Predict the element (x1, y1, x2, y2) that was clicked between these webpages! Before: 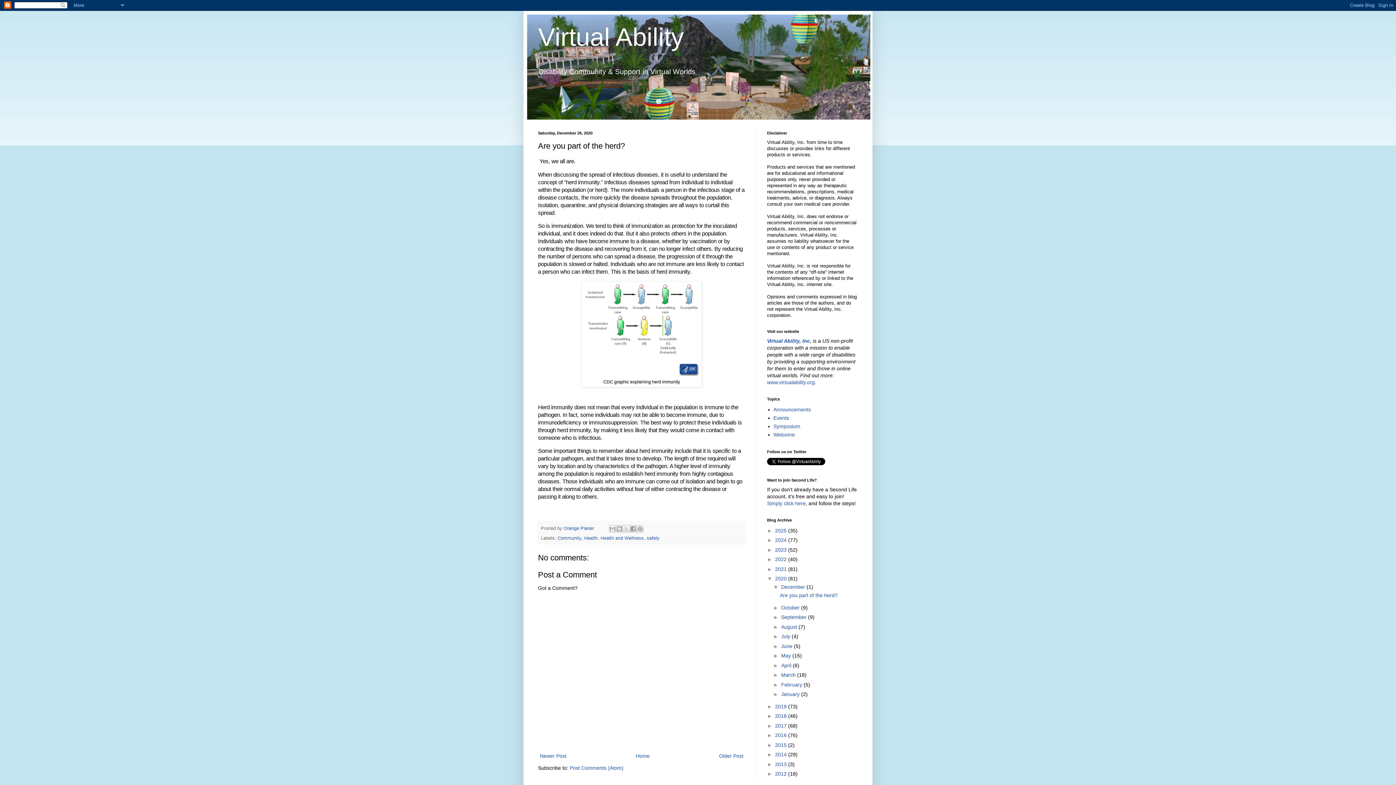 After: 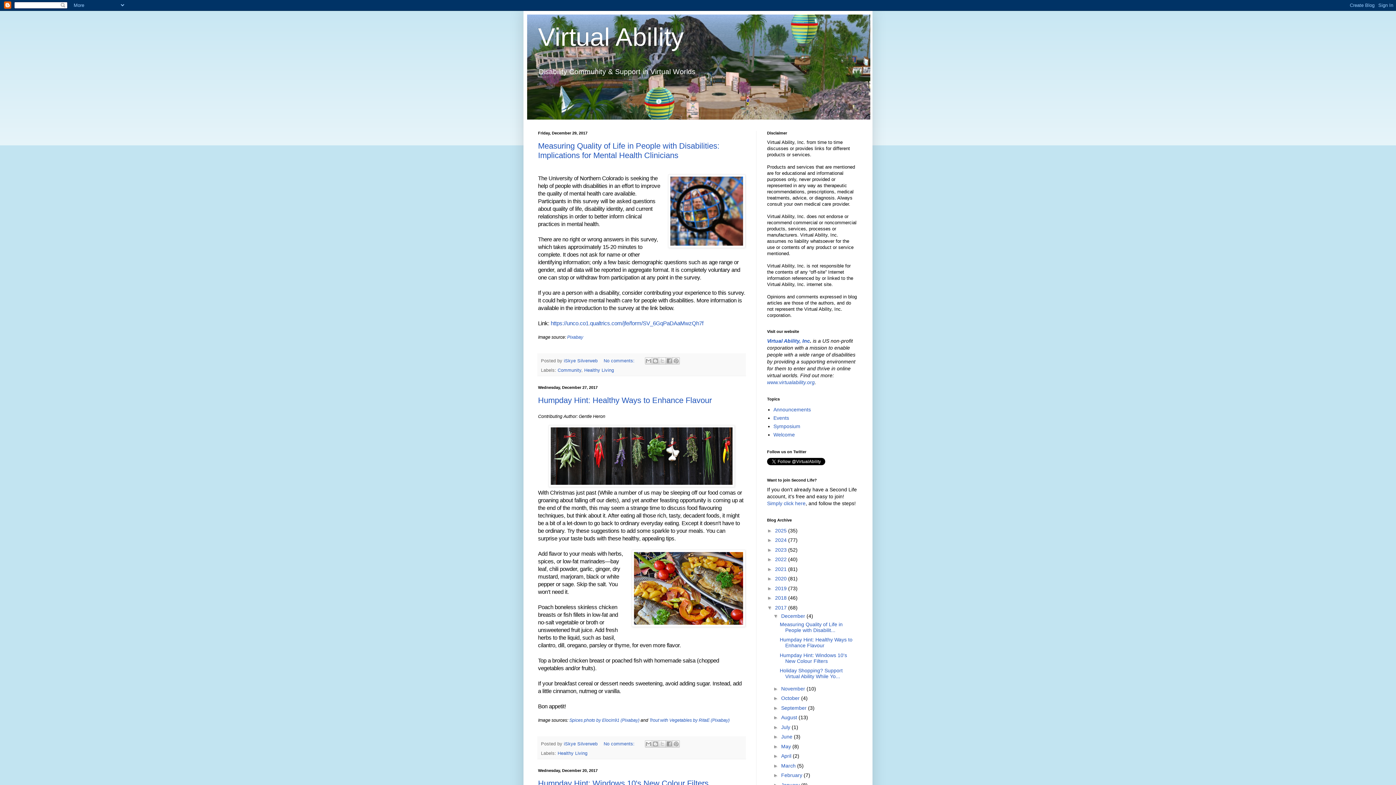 Action: bbox: (775, 723, 788, 728) label: 2017 